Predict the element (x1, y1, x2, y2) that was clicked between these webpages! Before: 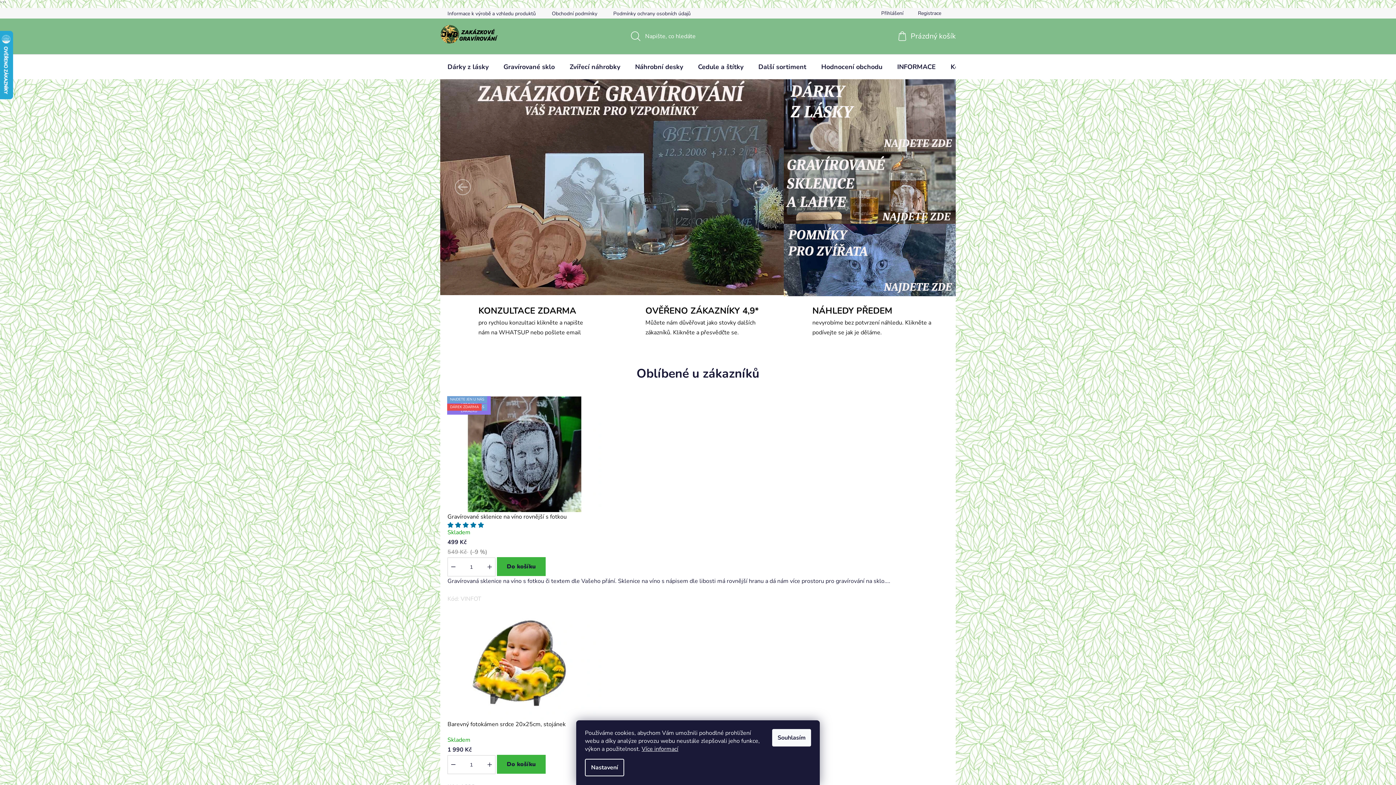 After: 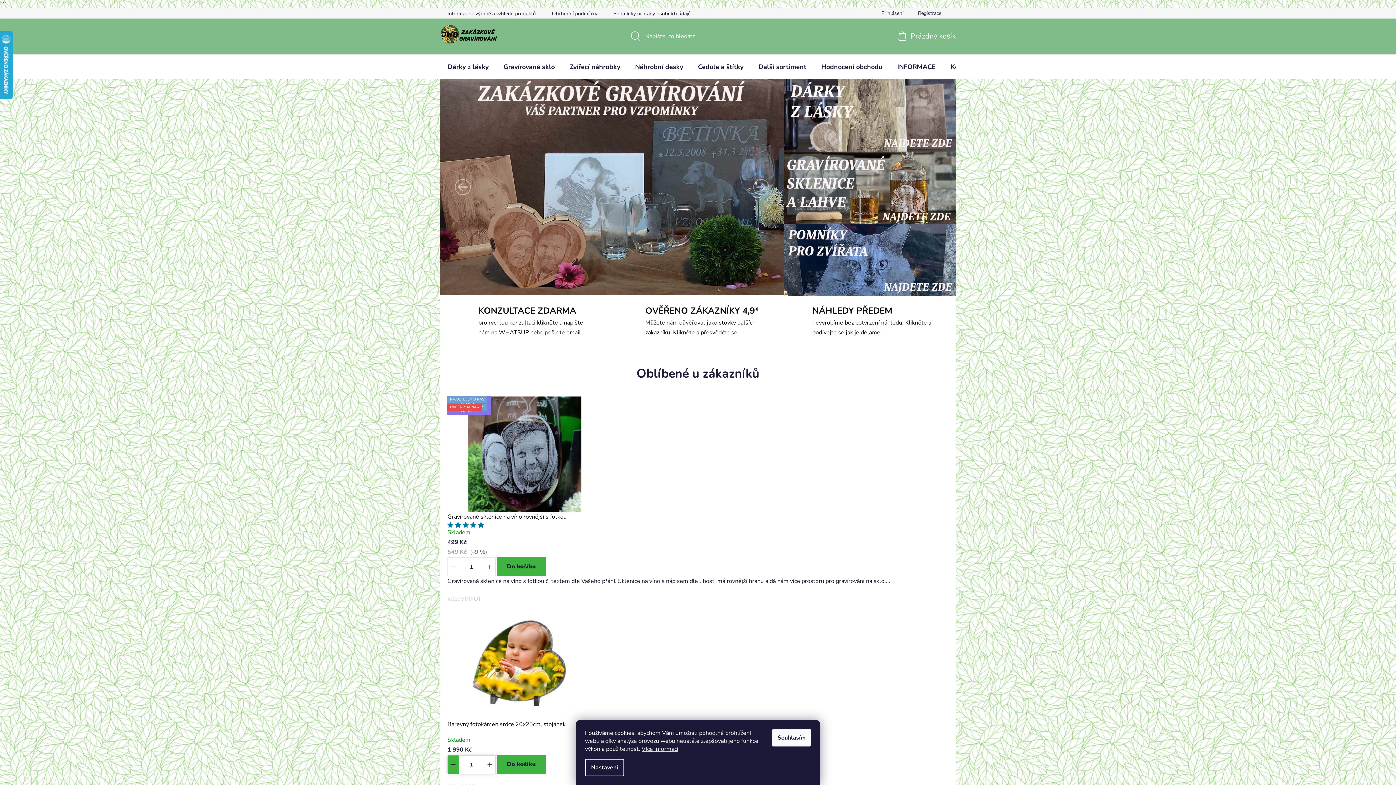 Action: bbox: (448, 755, 458, 773) label: Snížit množství o 1